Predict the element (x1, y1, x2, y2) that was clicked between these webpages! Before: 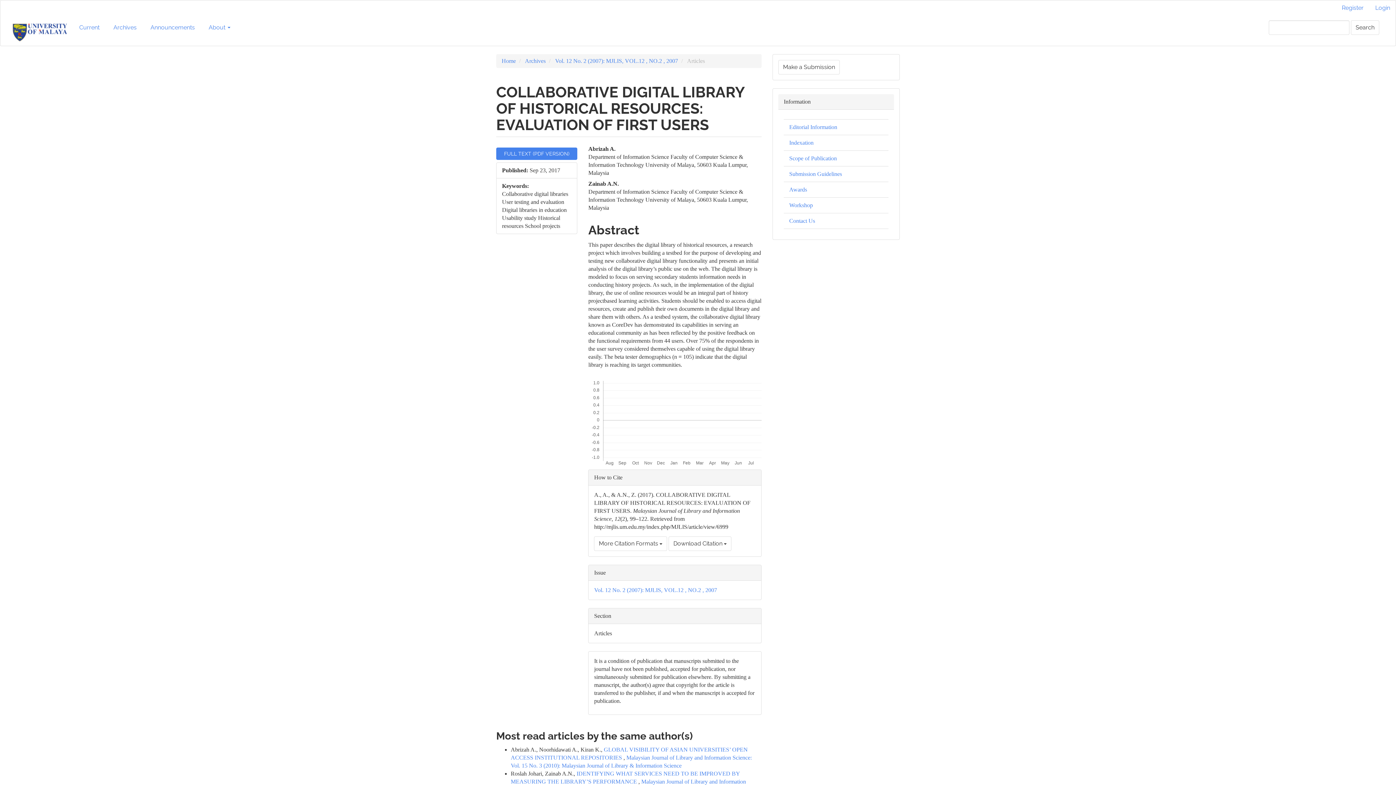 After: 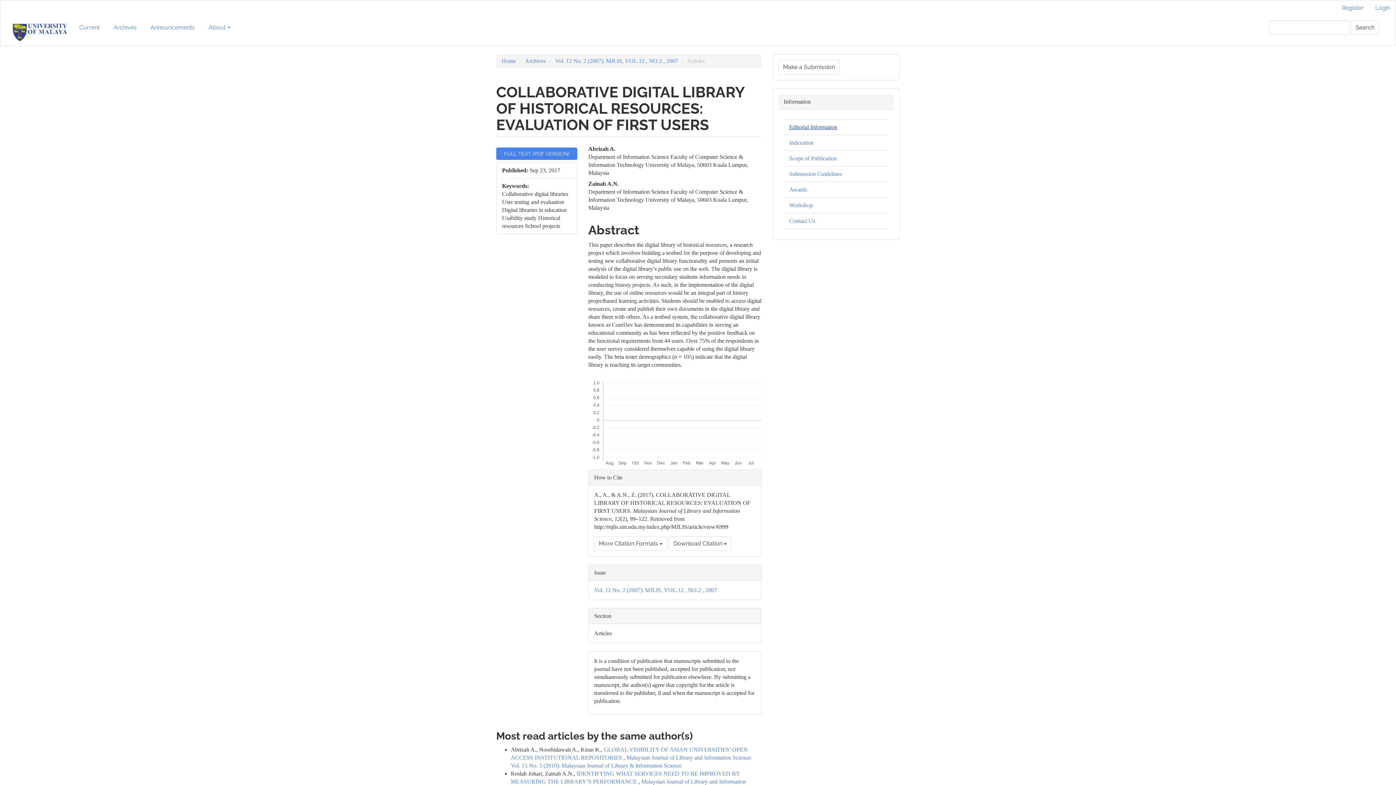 Action: label: Editorial Information bbox: (789, 124, 837, 130)